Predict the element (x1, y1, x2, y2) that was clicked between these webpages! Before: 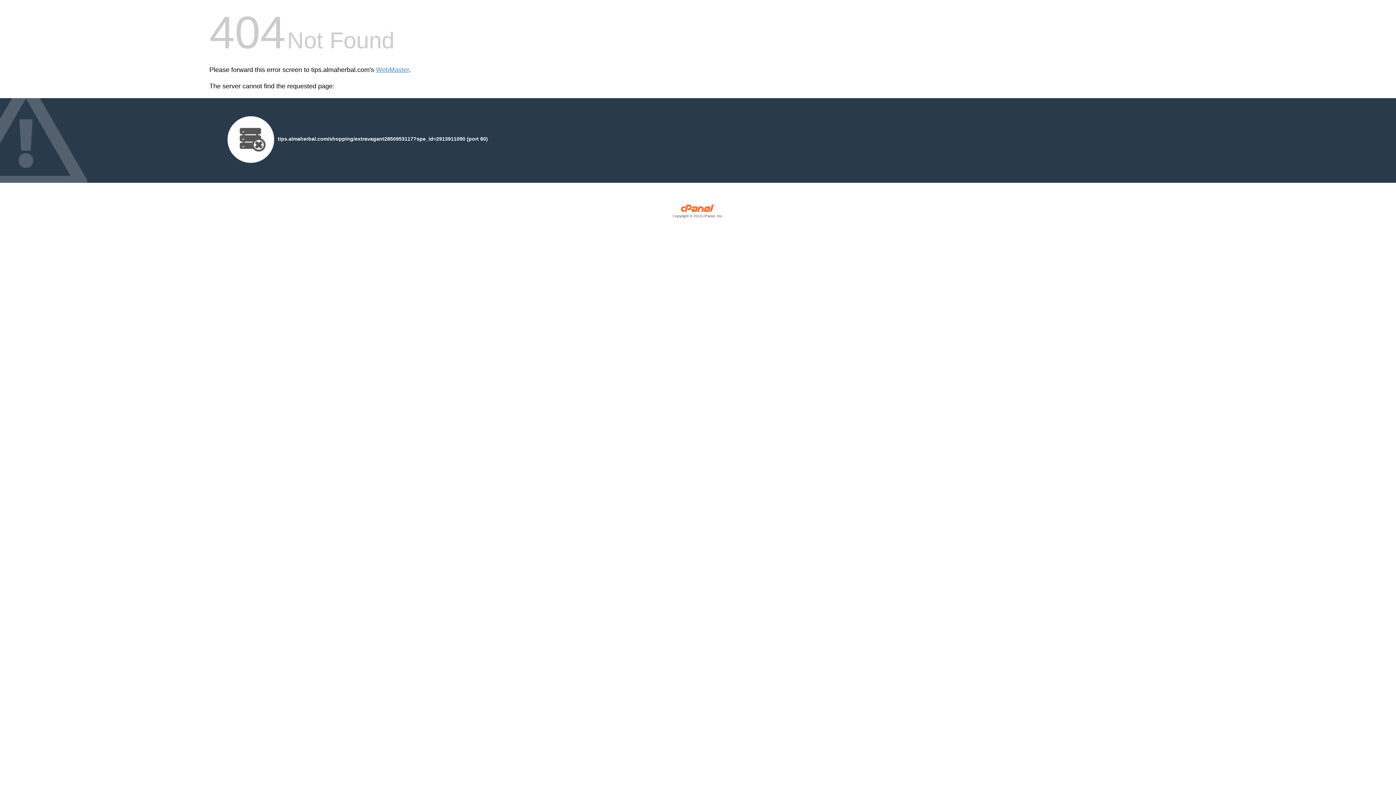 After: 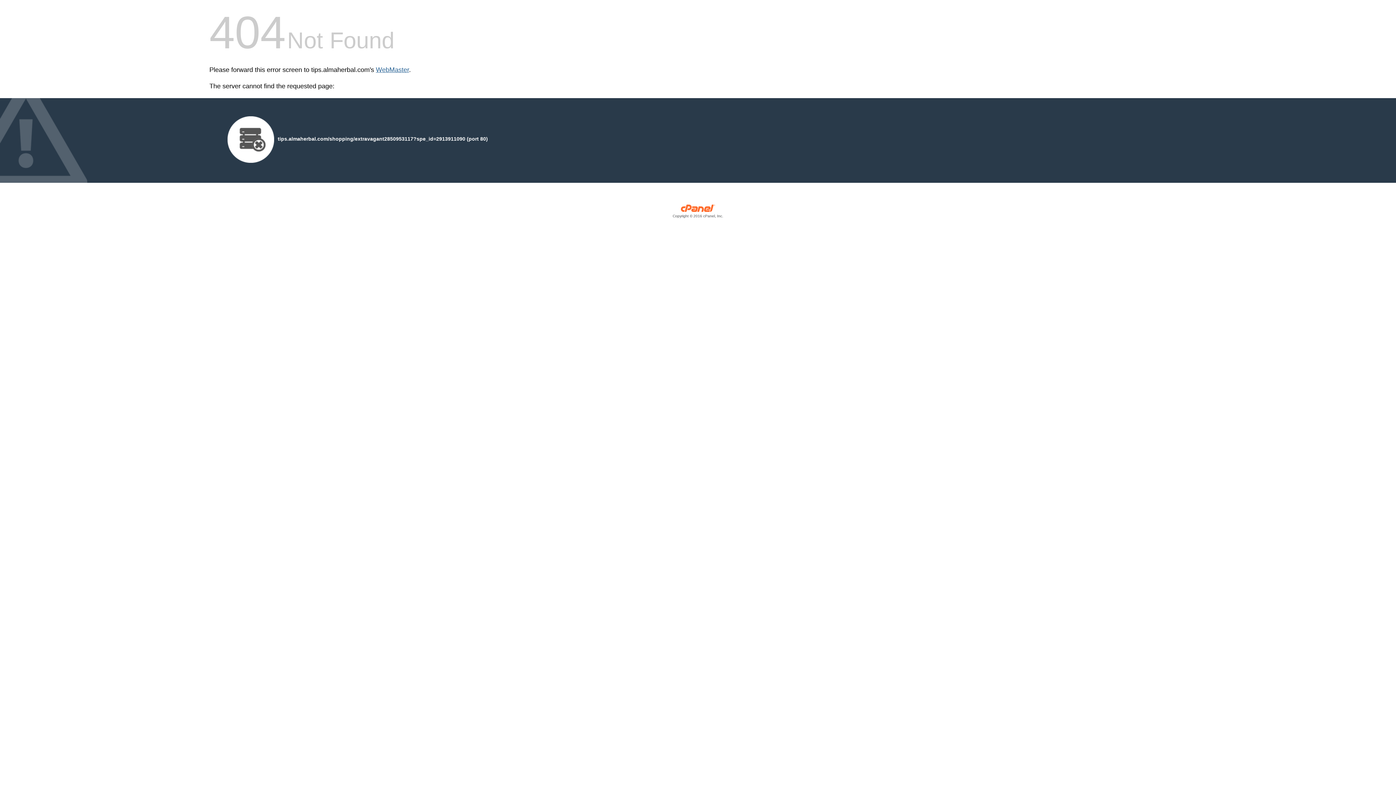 Action: label: WebMaster bbox: (376, 66, 409, 73)